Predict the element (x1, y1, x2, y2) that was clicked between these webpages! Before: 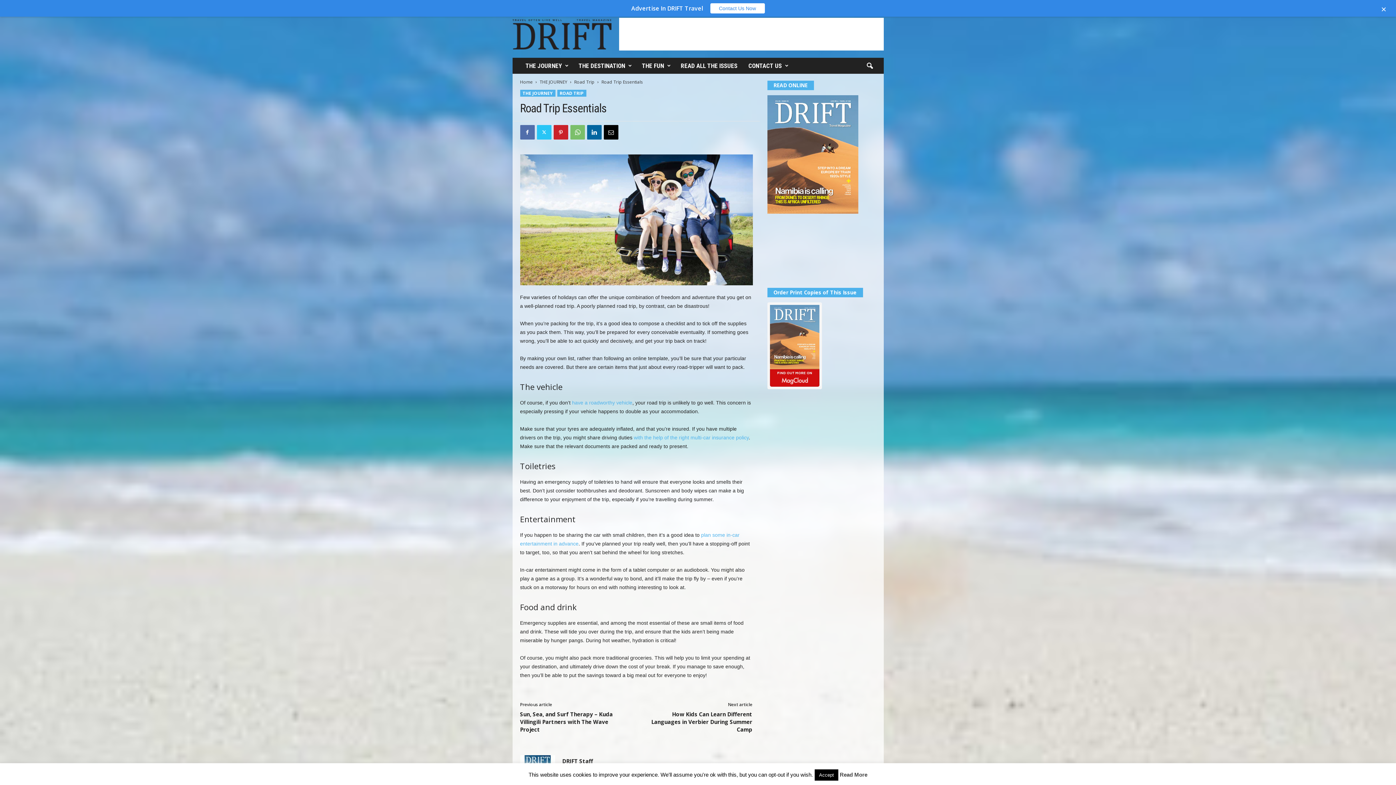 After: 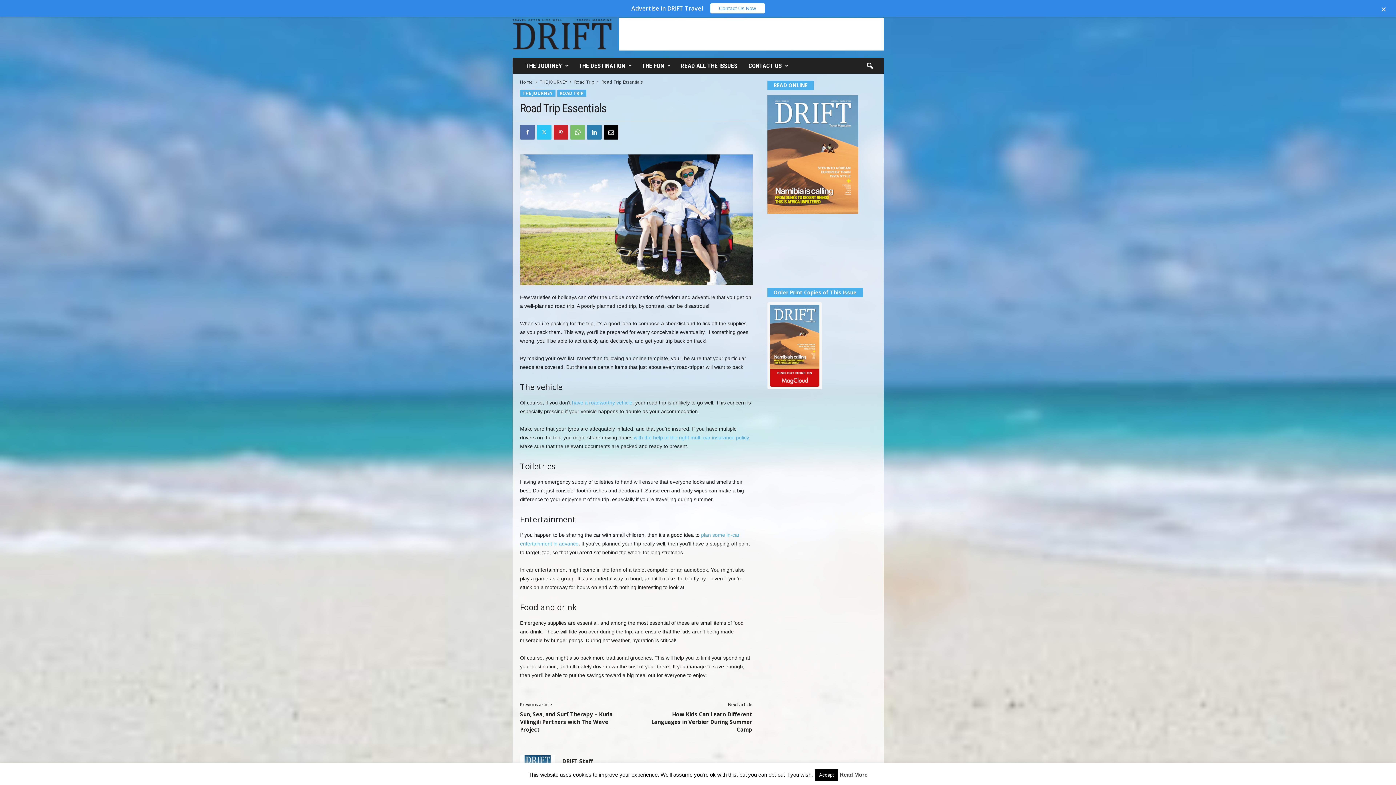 Action: bbox: (587, 125, 601, 139)